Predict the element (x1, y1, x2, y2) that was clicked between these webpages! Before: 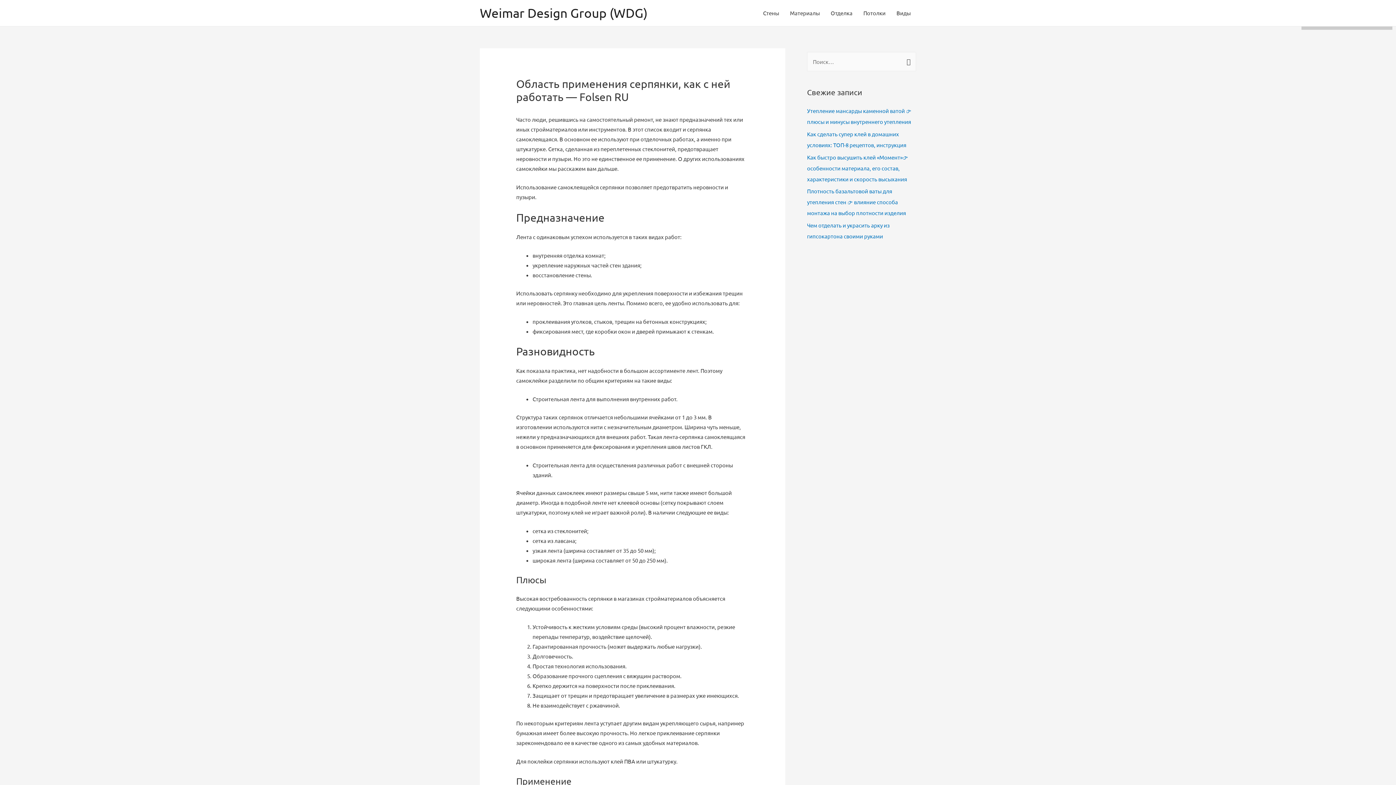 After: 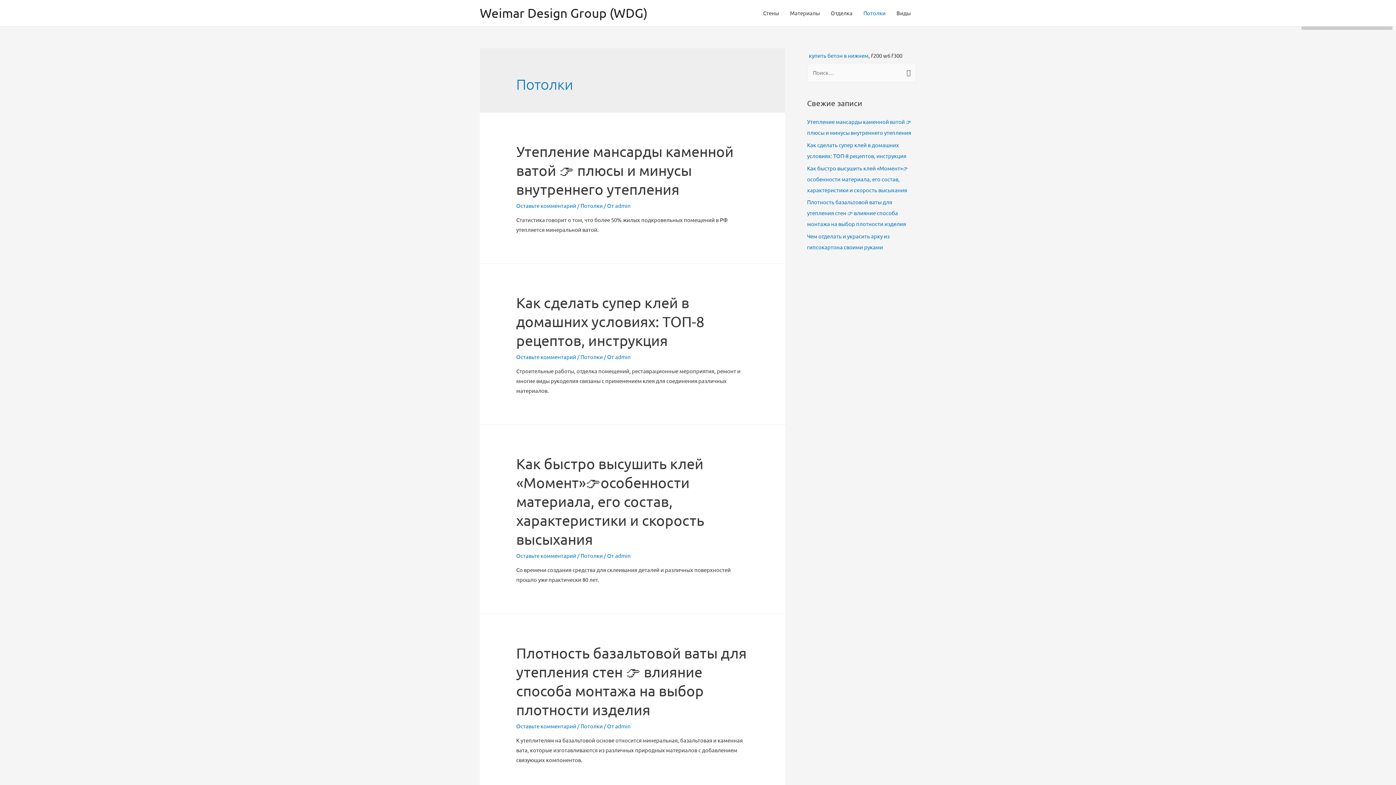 Action: label: Потолки bbox: (858, 0, 891, 26)